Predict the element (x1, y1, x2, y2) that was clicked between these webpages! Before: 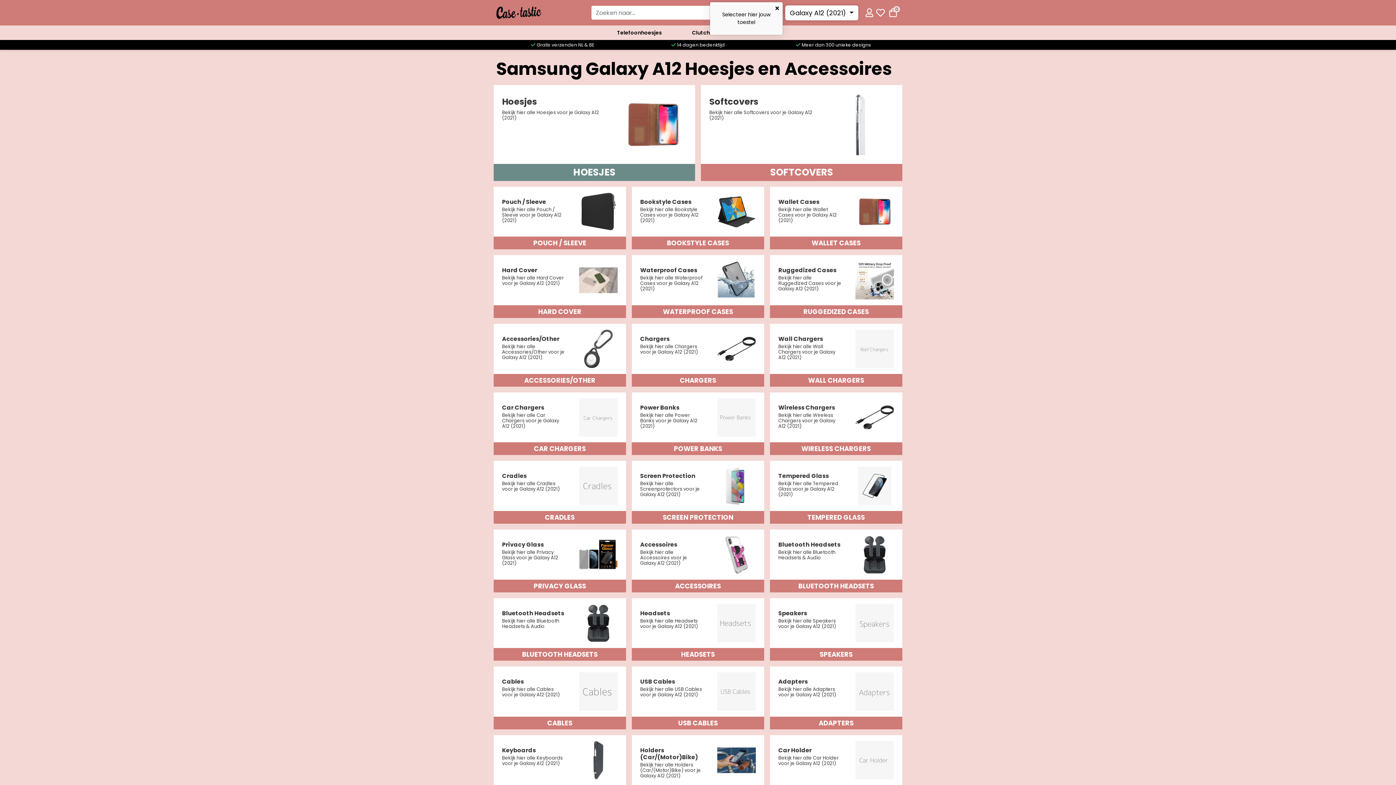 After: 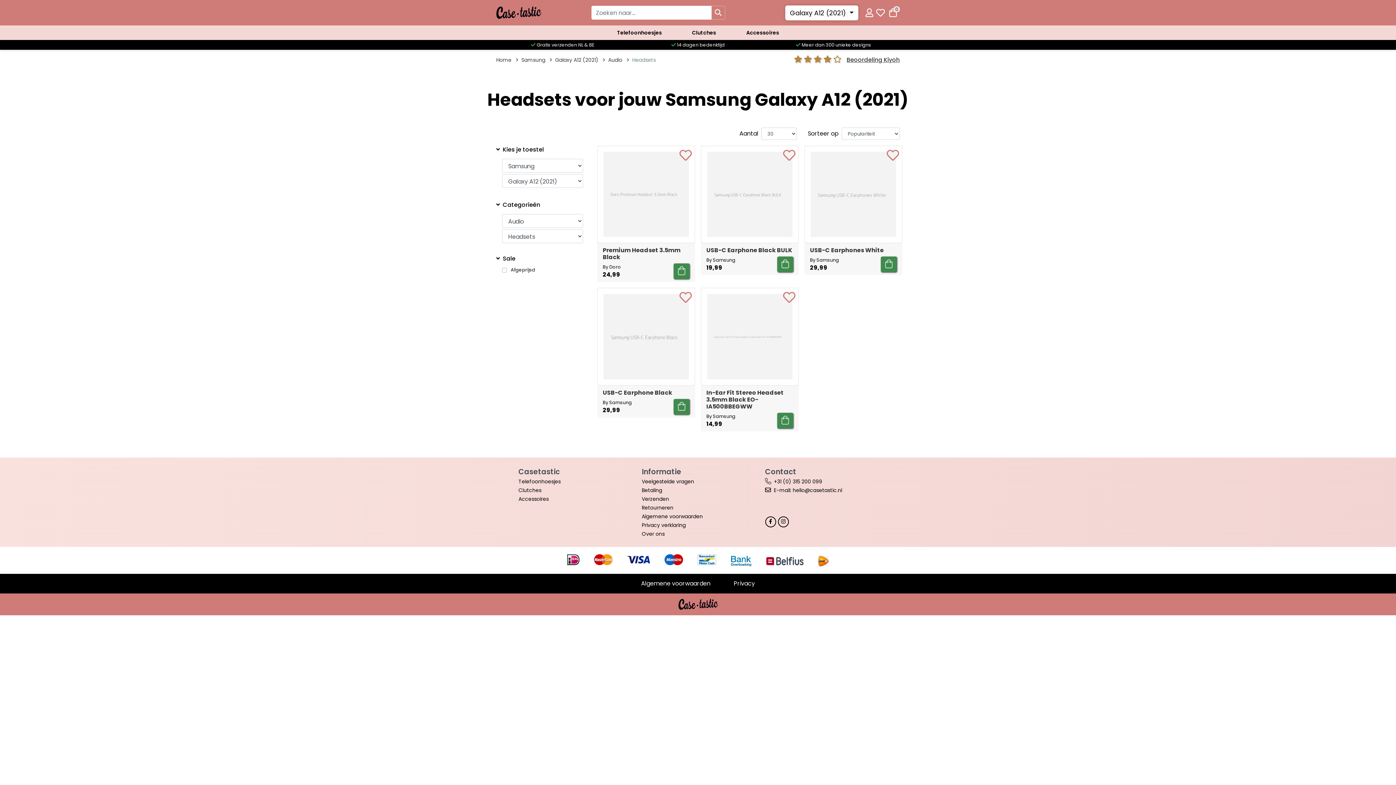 Action: label: Headsets

Bekijk hier alle Headsets voor je Galaxy A12 (2021)

HEADSETS bbox: (632, 598, 764, 661)